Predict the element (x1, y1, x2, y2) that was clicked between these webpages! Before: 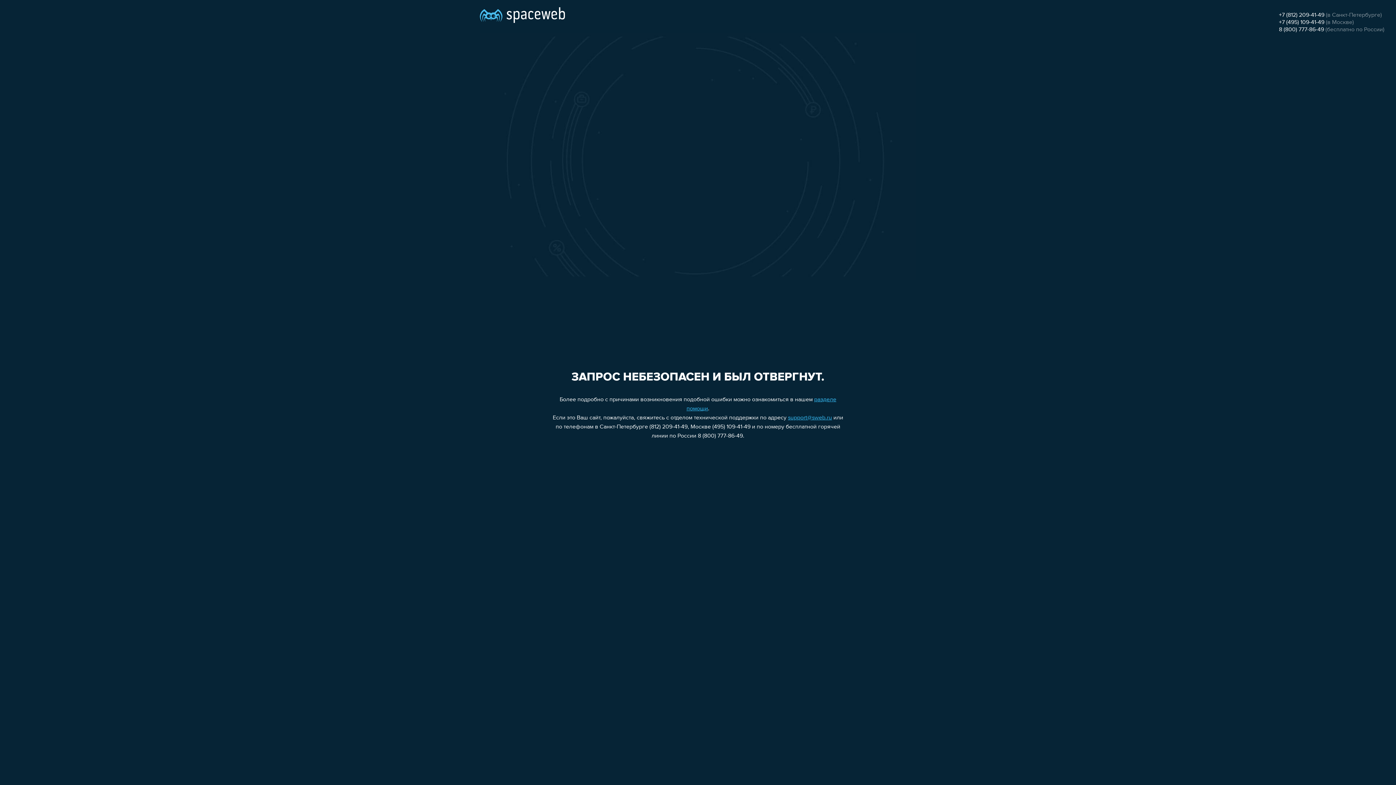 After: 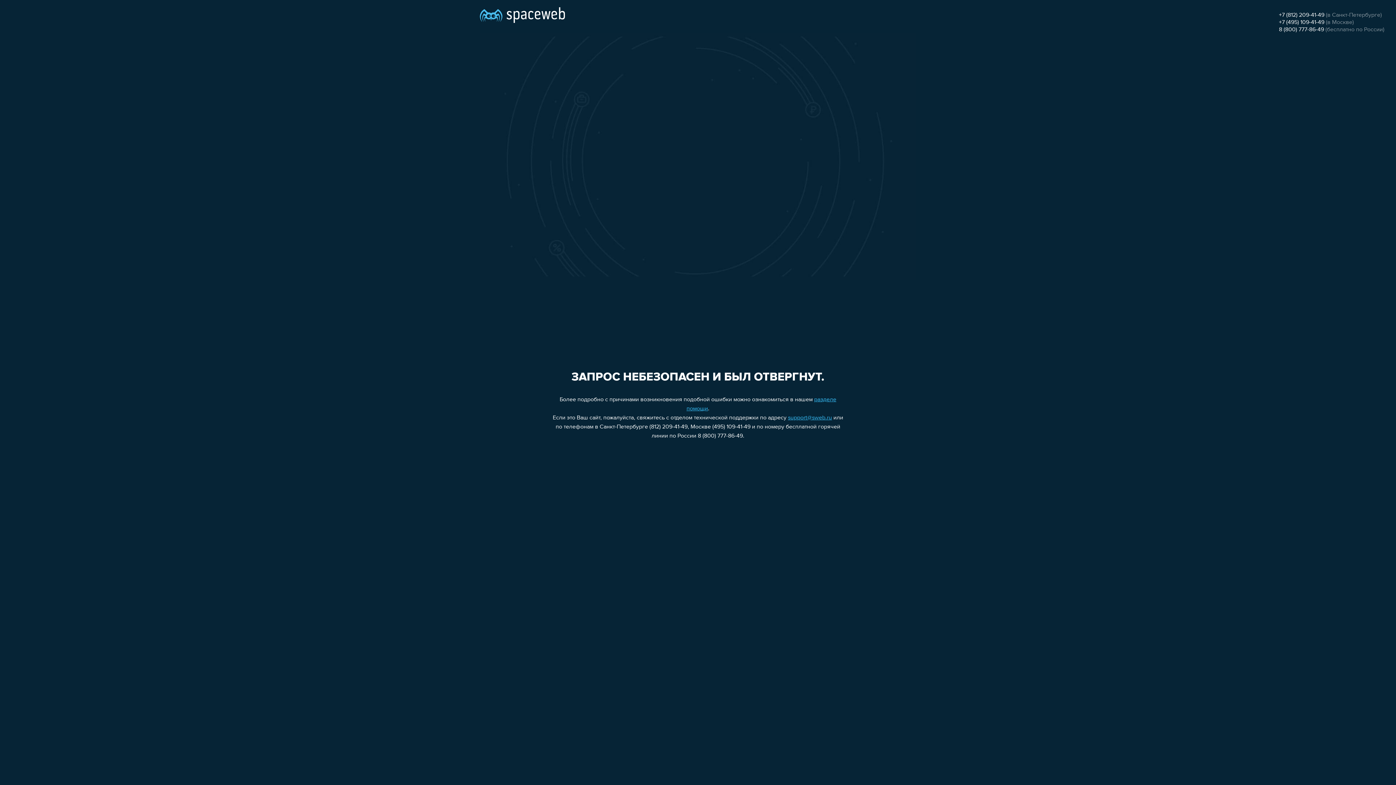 Action: bbox: (1279, 26, 1324, 32) label: 8 (800) 777-86-49